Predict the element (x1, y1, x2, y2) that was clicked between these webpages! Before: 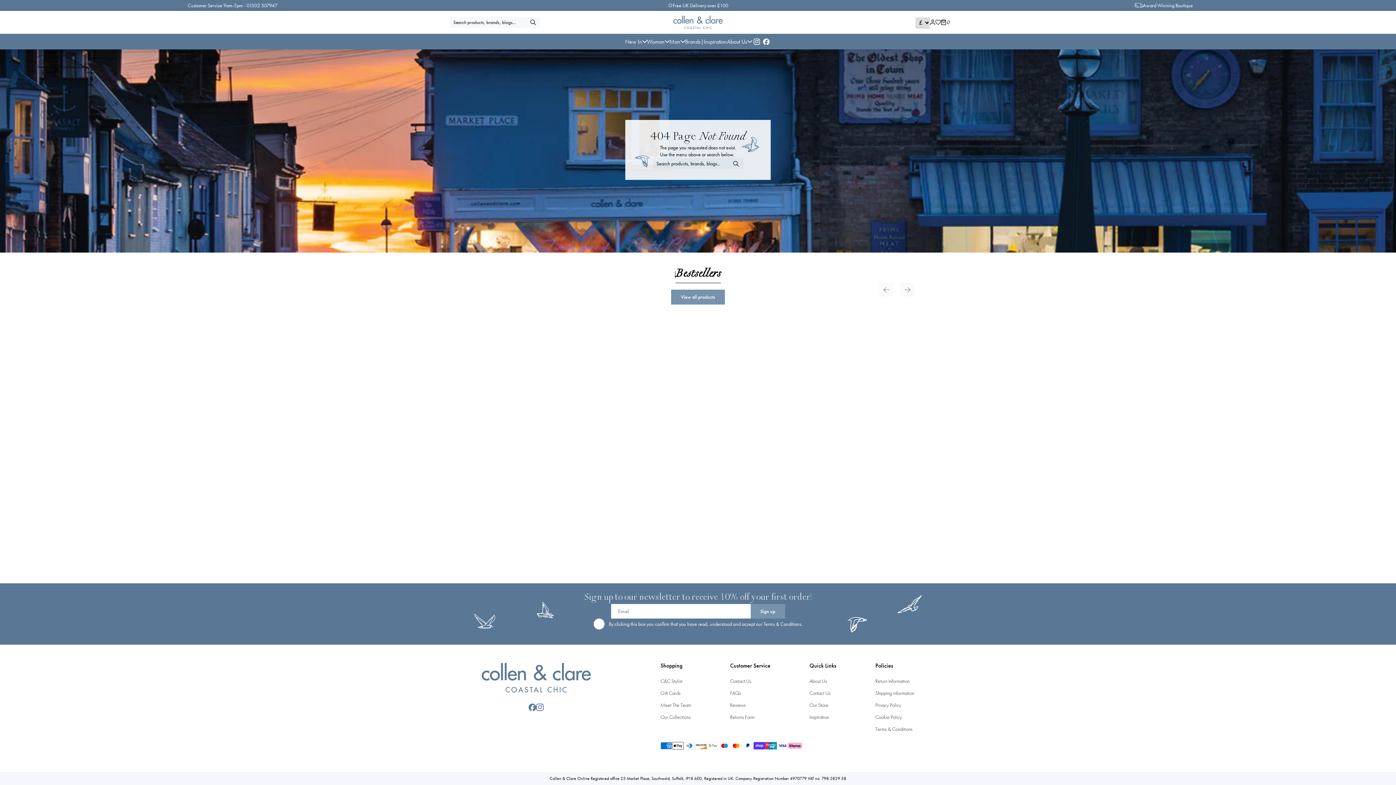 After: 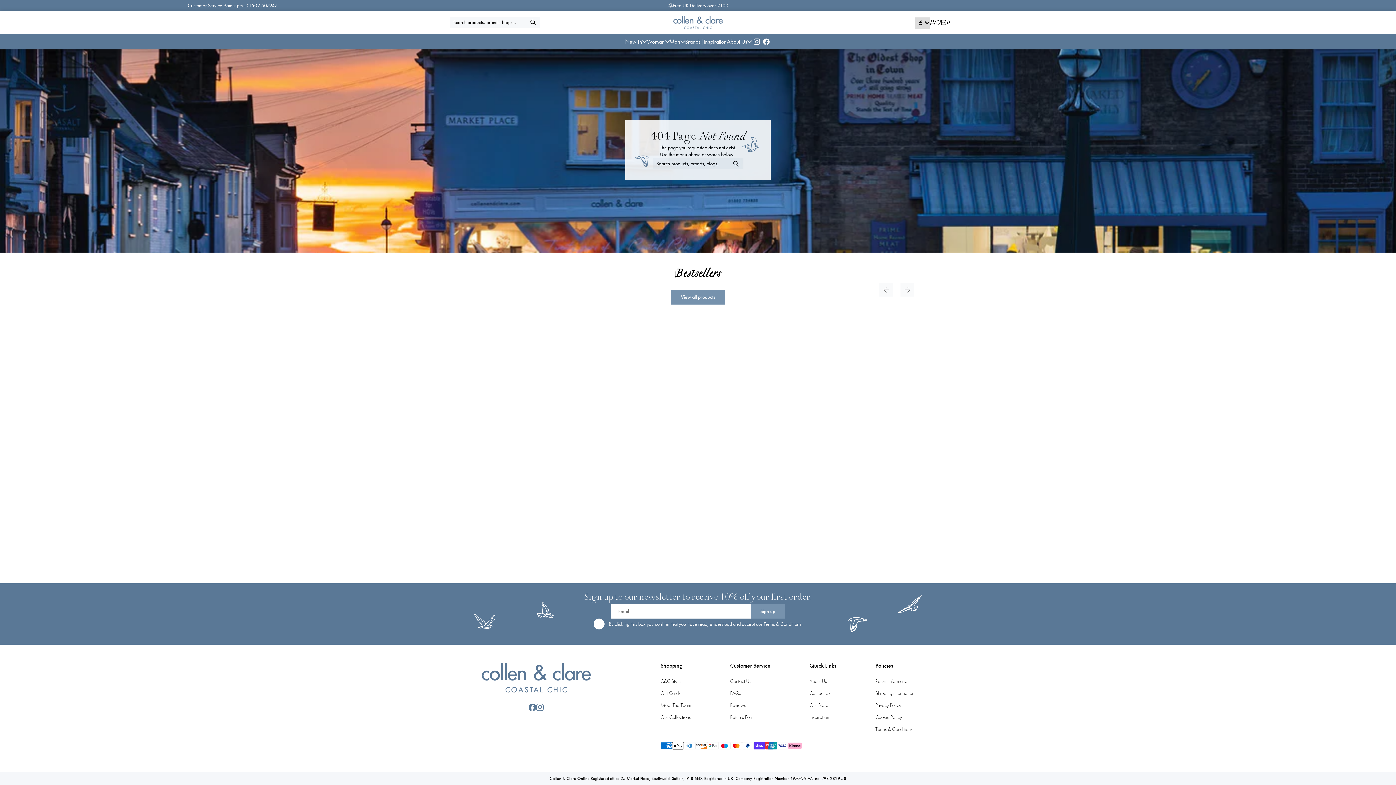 Action: bbox: (536, 704, 544, 711) label: Link to Instagram